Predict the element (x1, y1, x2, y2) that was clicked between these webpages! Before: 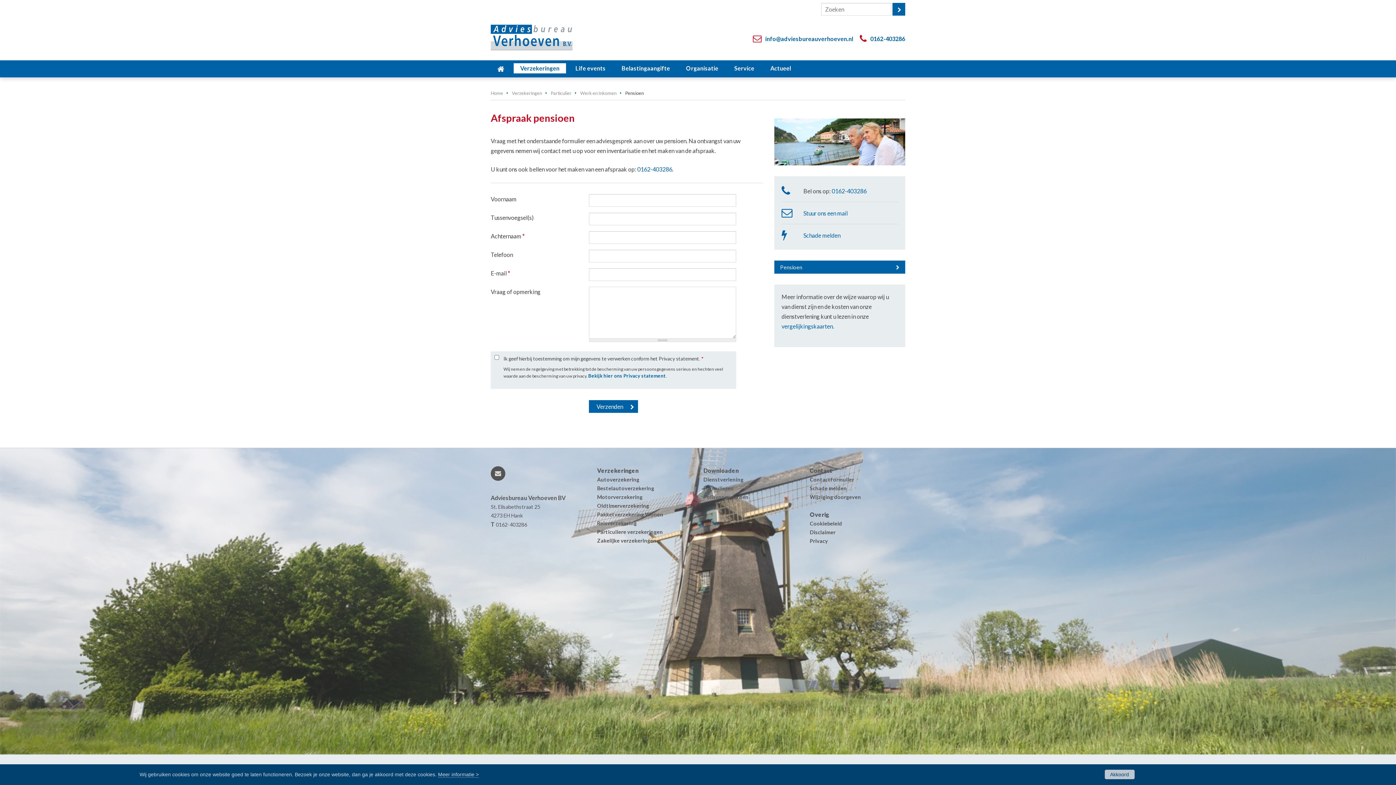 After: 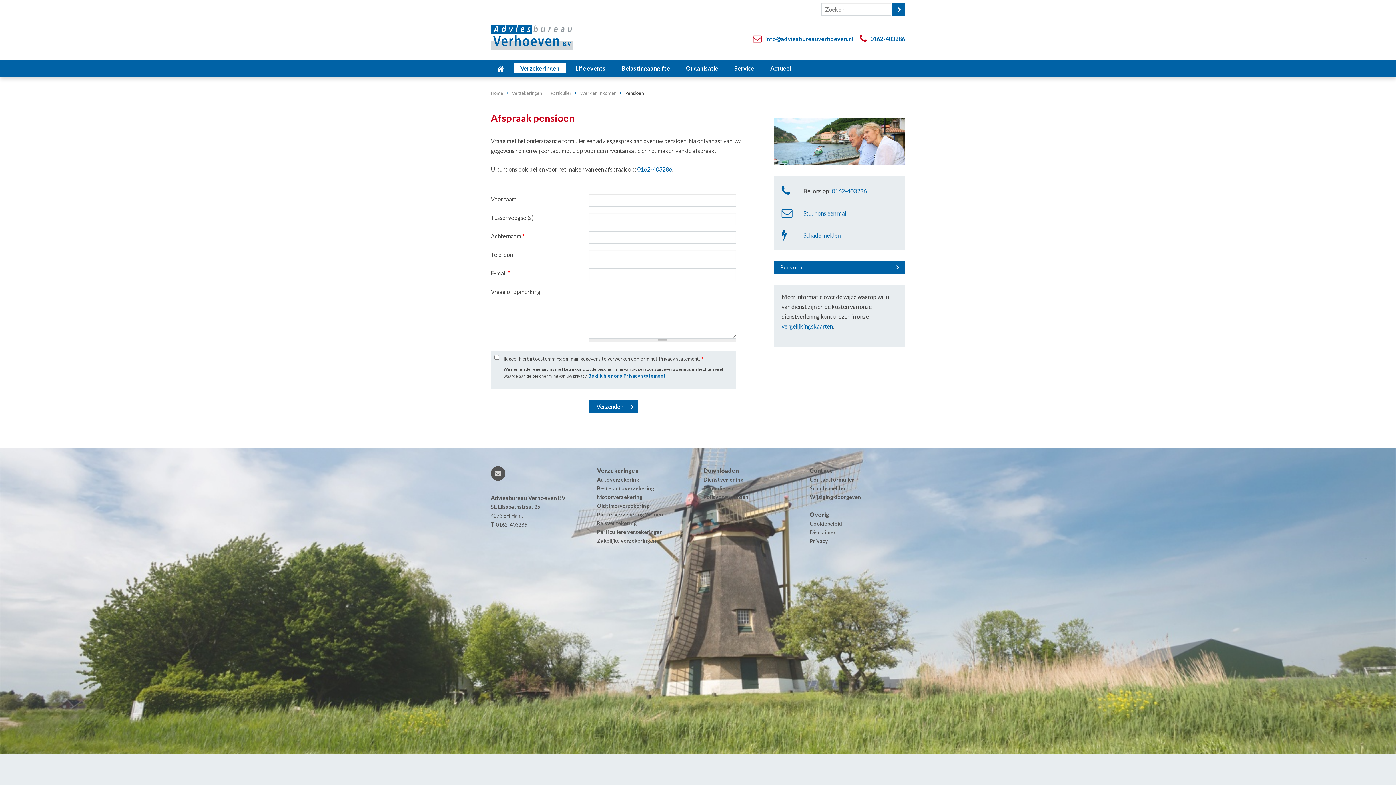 Action: label: Akkoord bbox: (1104, 770, 1134, 779)